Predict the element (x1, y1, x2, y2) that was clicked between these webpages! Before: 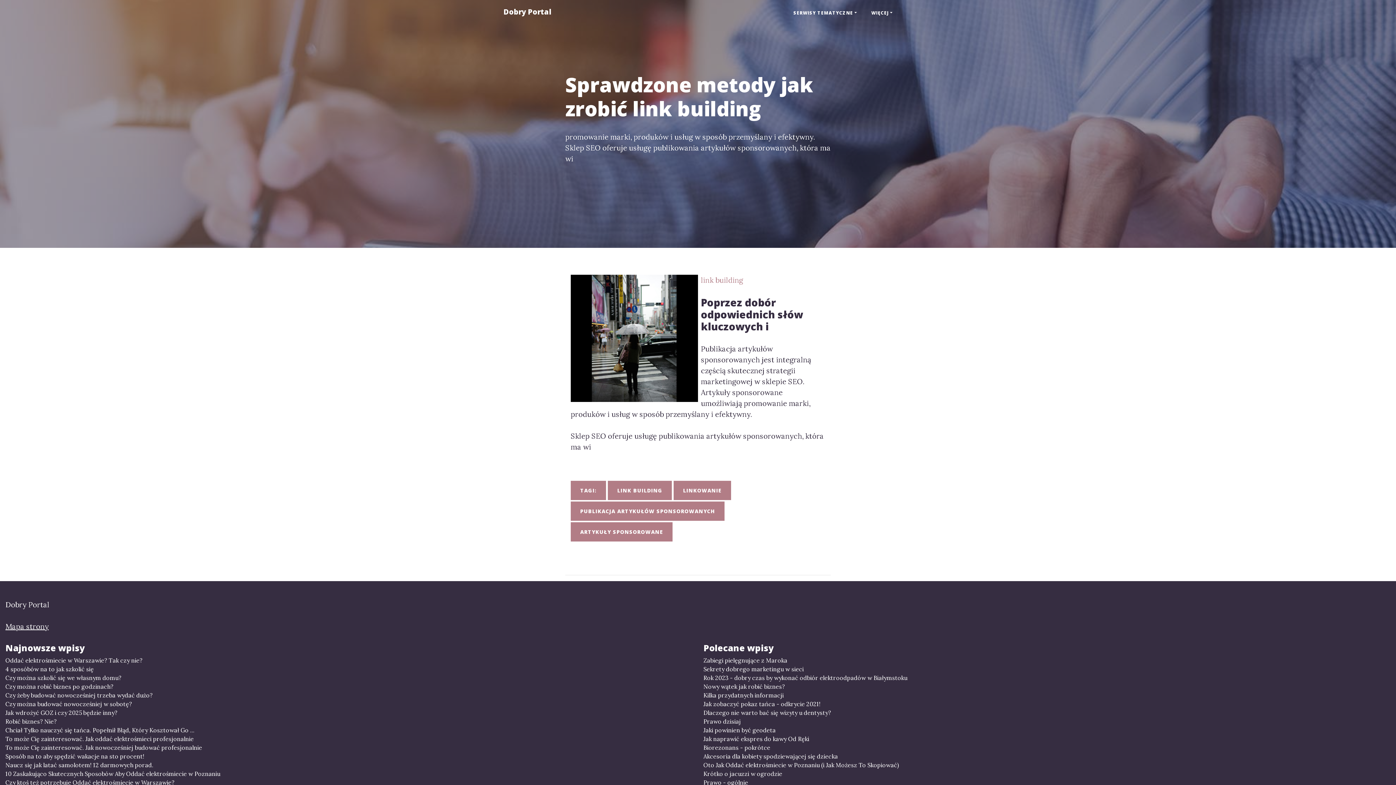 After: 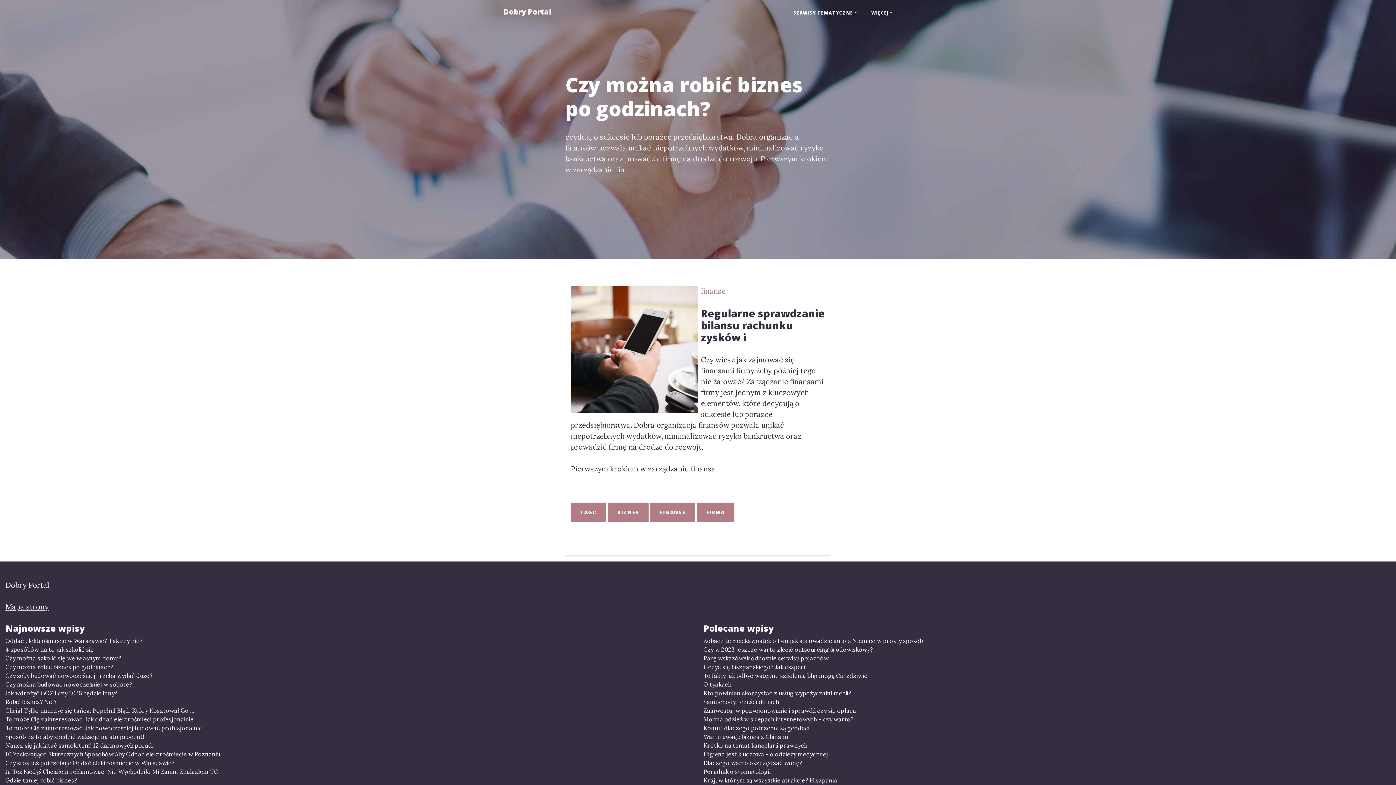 Action: bbox: (5, 682, 692, 691) label: Czy można robić biznes po godzinach?